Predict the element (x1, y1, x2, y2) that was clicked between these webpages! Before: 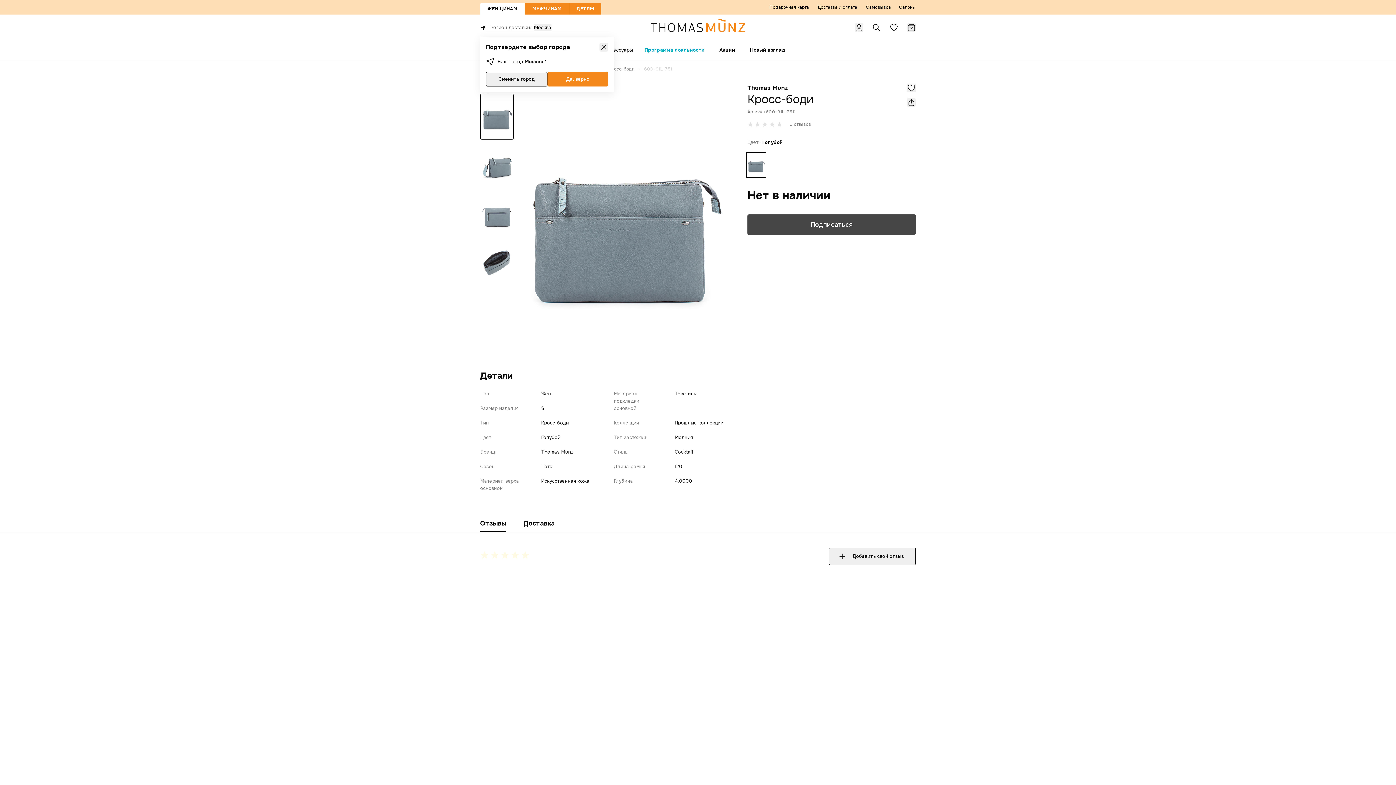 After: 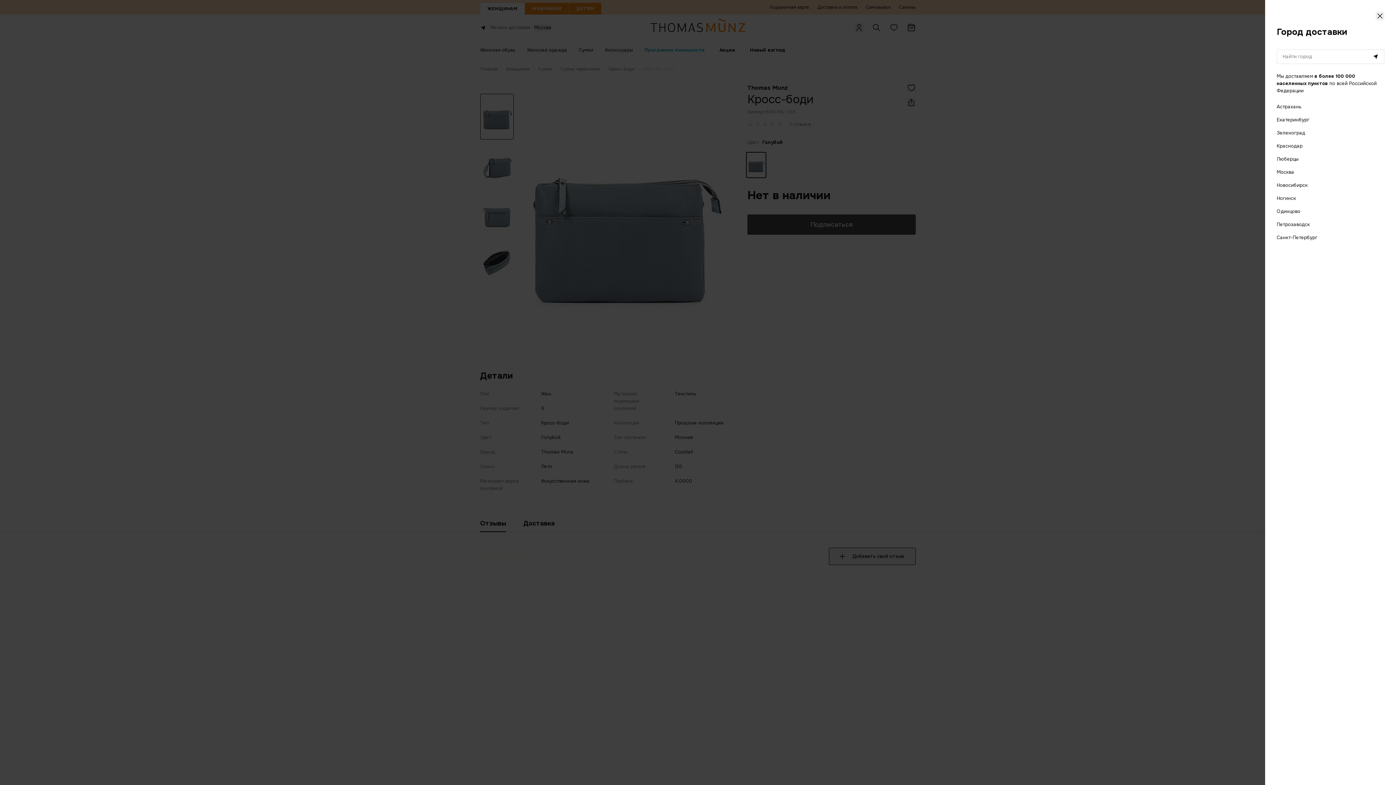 Action: label: Сменить город bbox: (486, 72, 547, 86)